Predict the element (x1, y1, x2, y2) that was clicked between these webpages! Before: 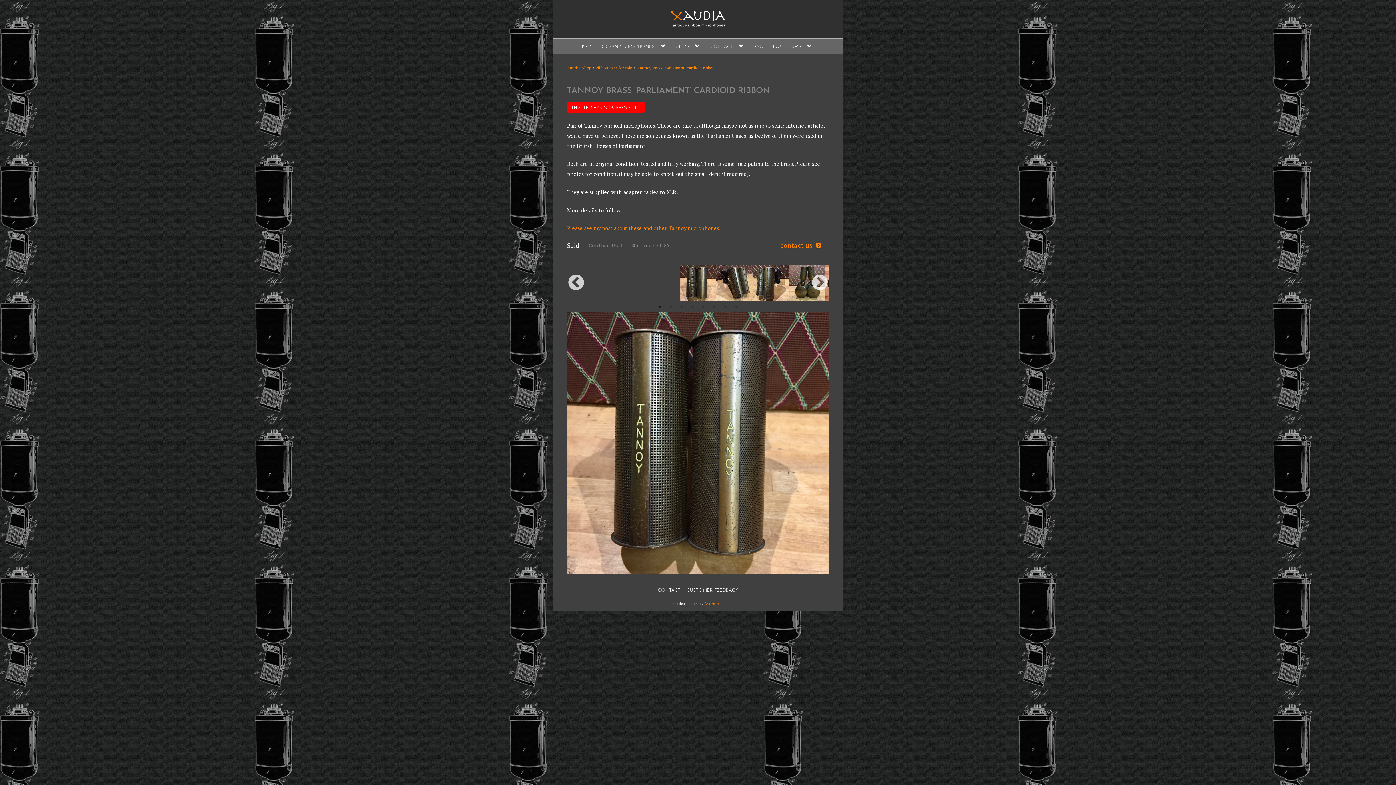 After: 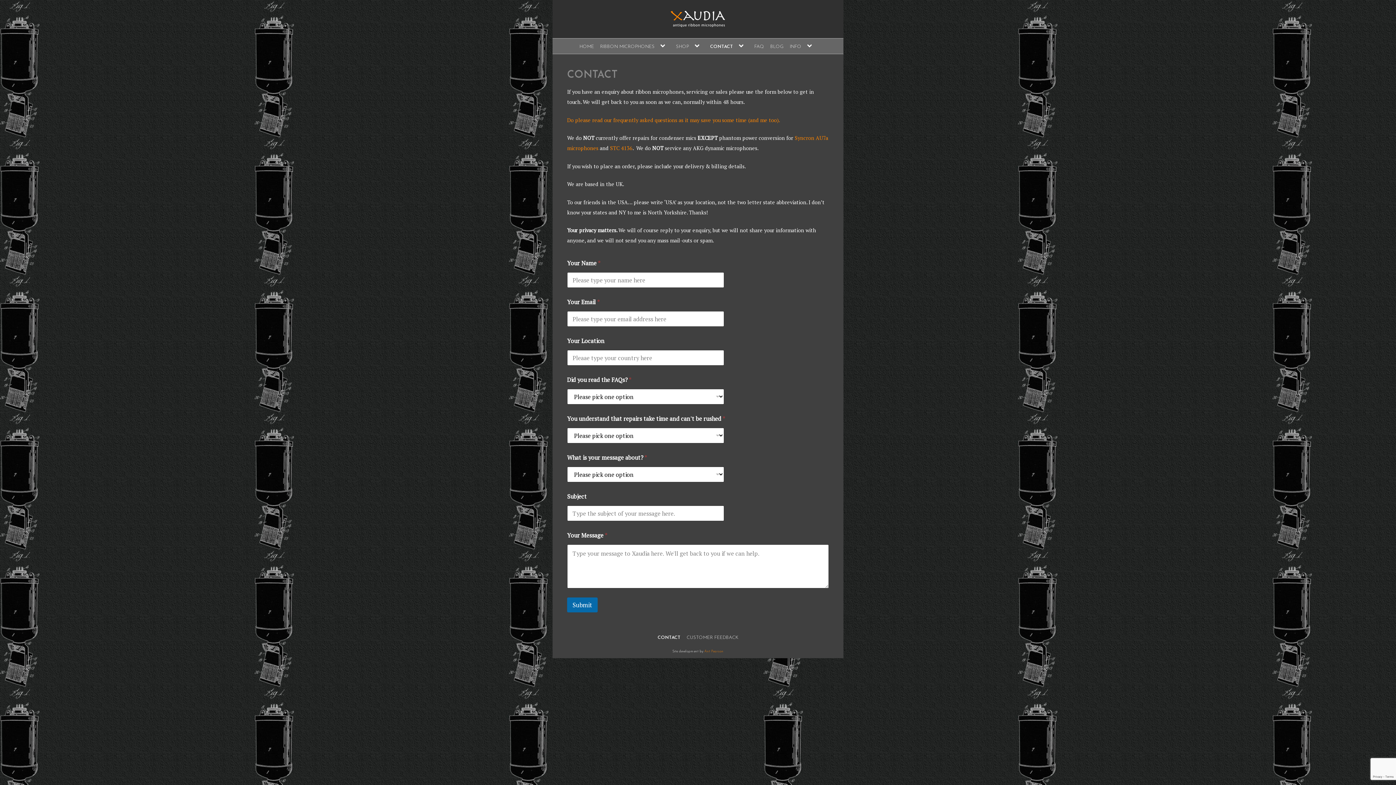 Action: bbox: (708, 39, 750, 52) label: CONTACT